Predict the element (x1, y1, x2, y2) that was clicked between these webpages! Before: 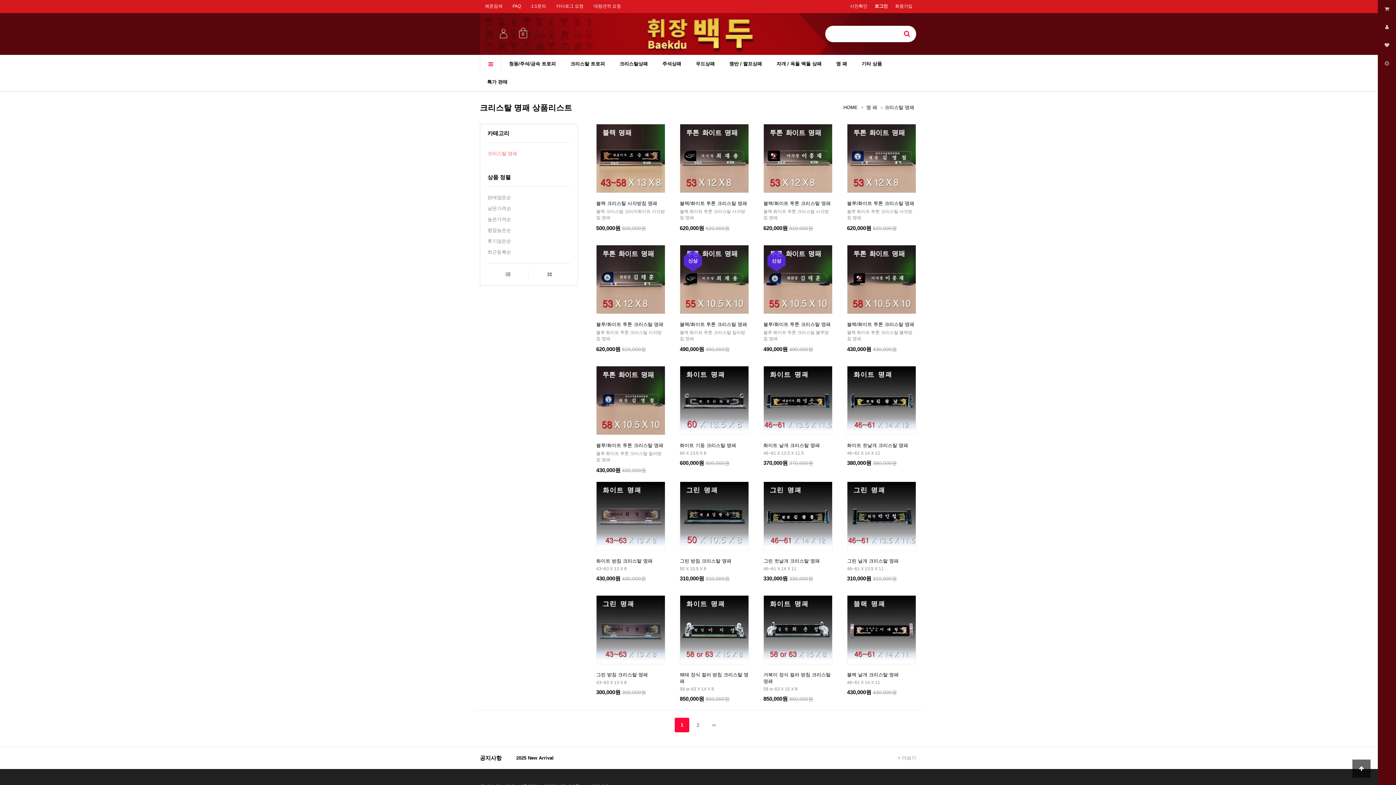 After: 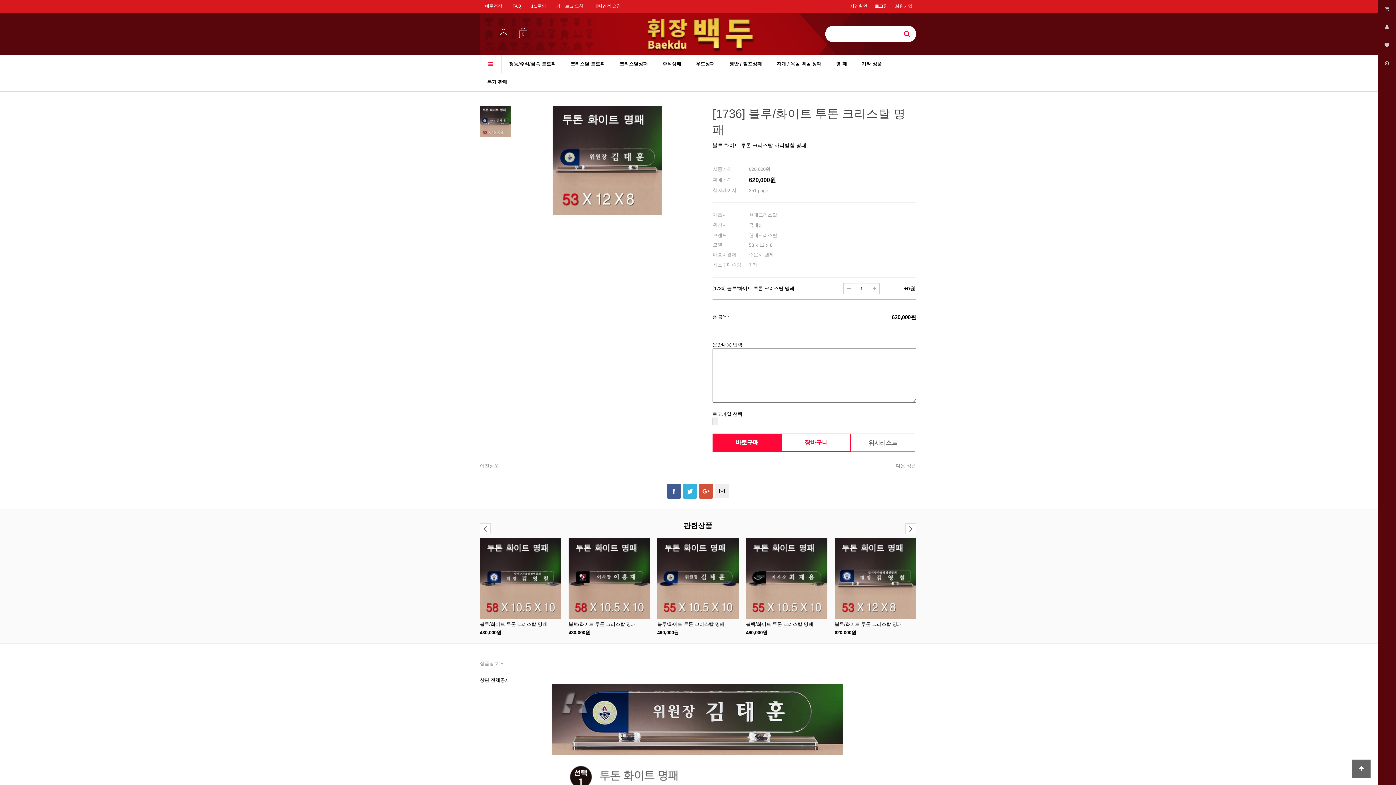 Action: bbox: (596, 321, 663, 327) label: 블루/화이트 투톤 크리스탈 명패